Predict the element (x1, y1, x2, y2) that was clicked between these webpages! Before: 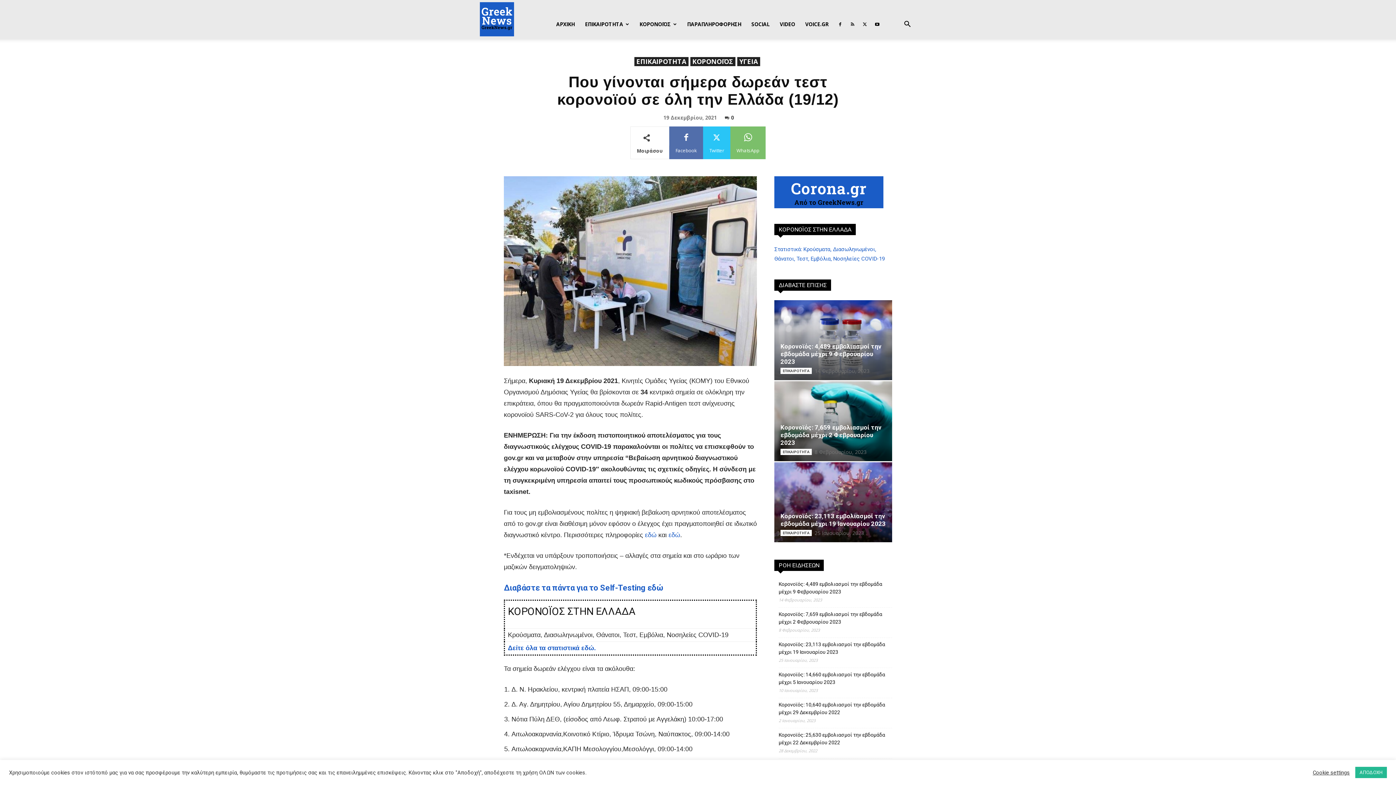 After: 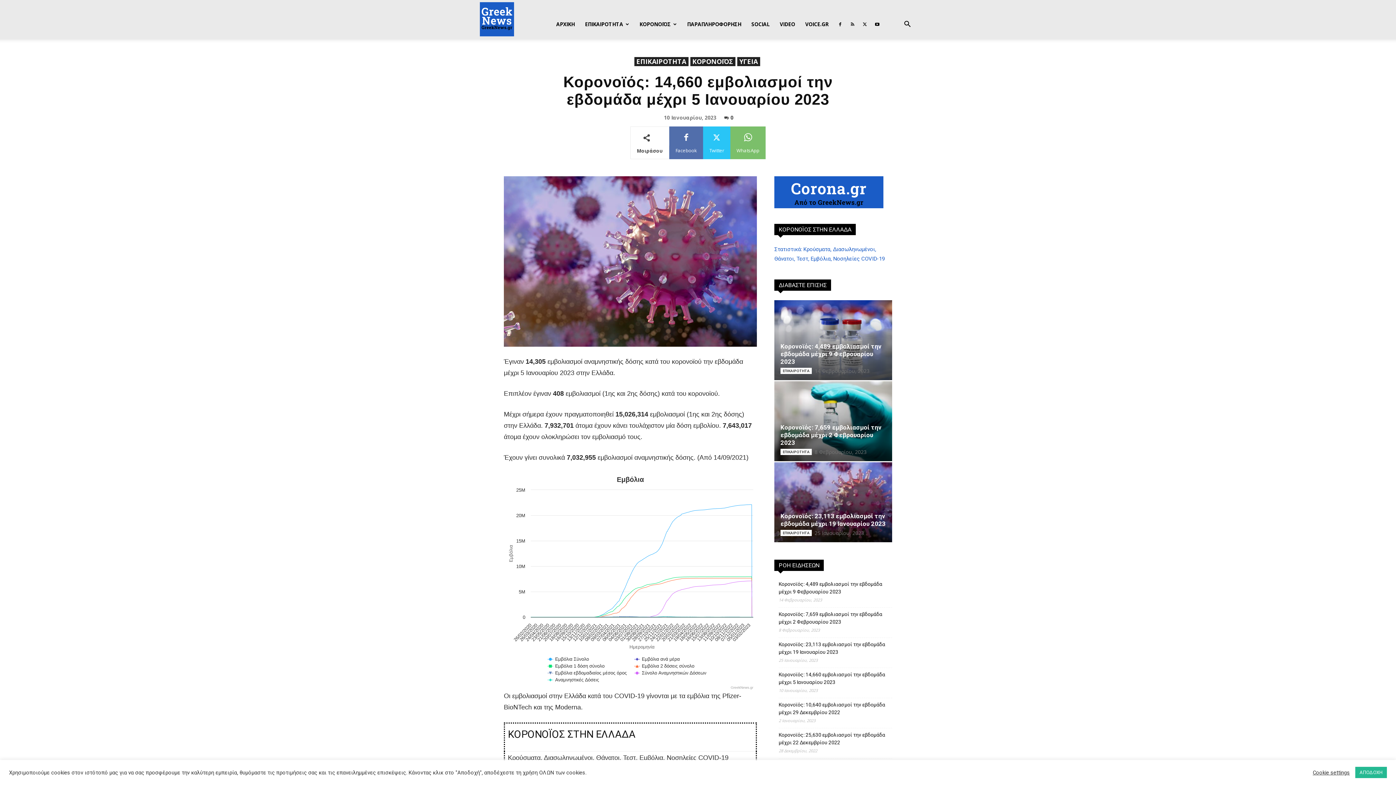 Action: label: Κορονοϊός: 14,660 εμβολιασμοί την εβδομάδα μέχρι 5 Ιανουαρίου 2023 bbox: (778, 671, 892, 686)